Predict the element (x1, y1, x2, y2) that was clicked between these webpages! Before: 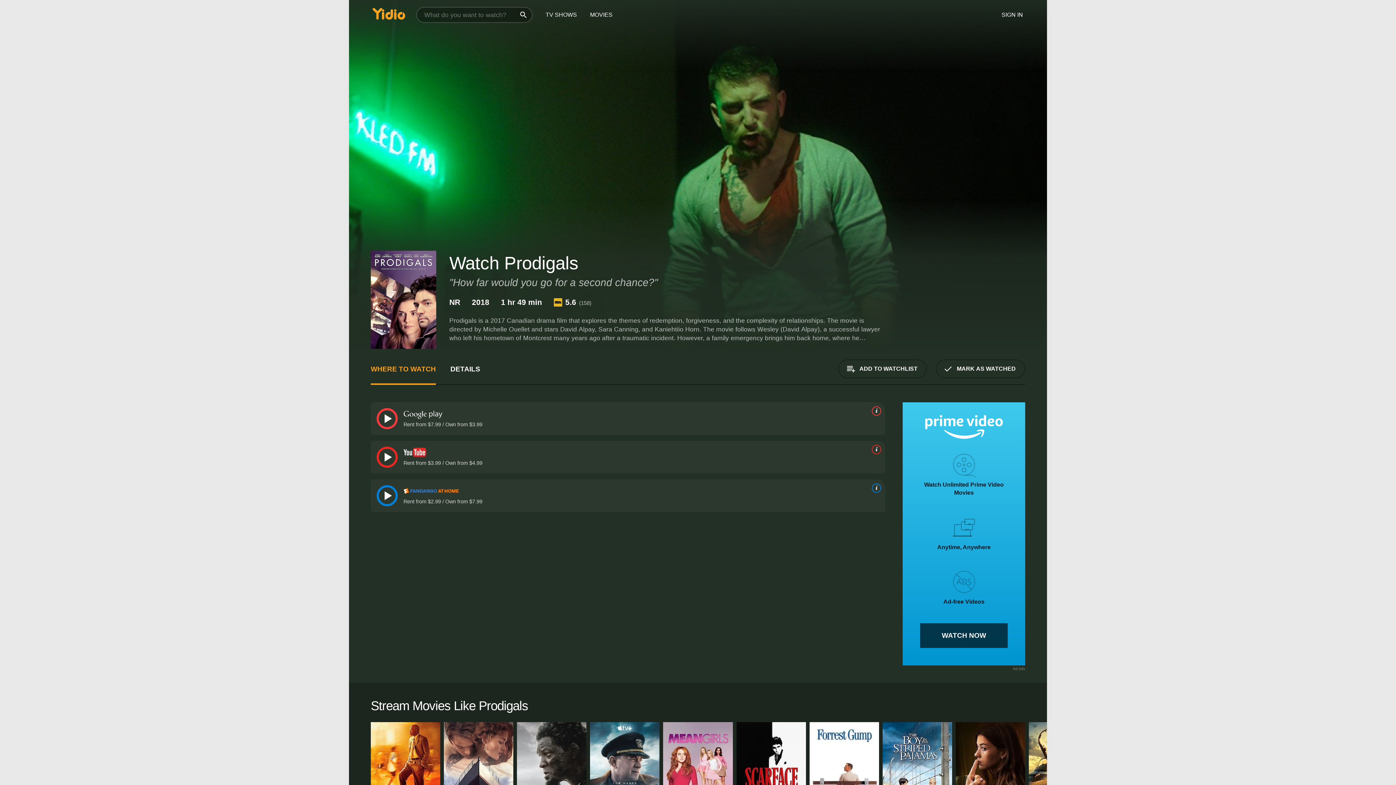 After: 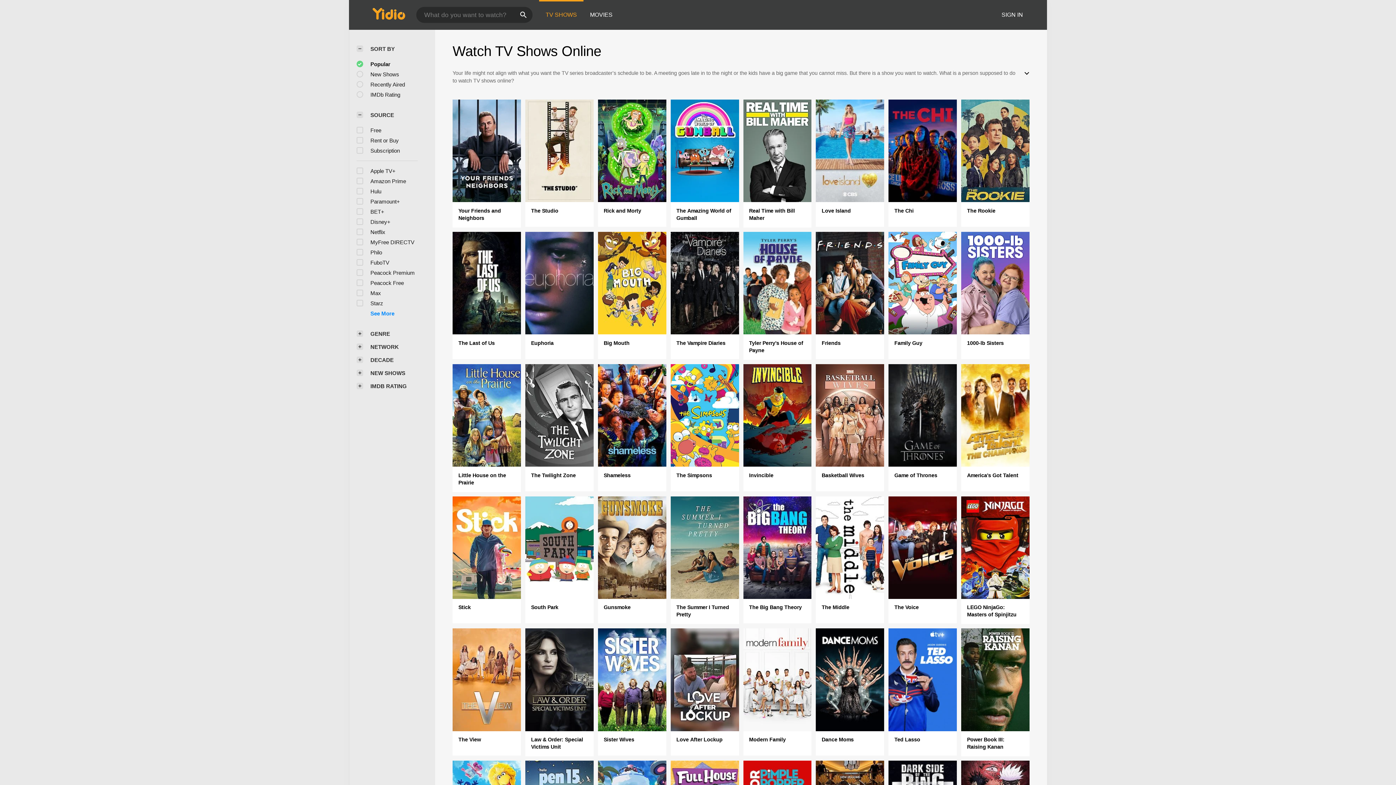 Action: bbox: (539, 0, 583, 29) label: TV SHOWS